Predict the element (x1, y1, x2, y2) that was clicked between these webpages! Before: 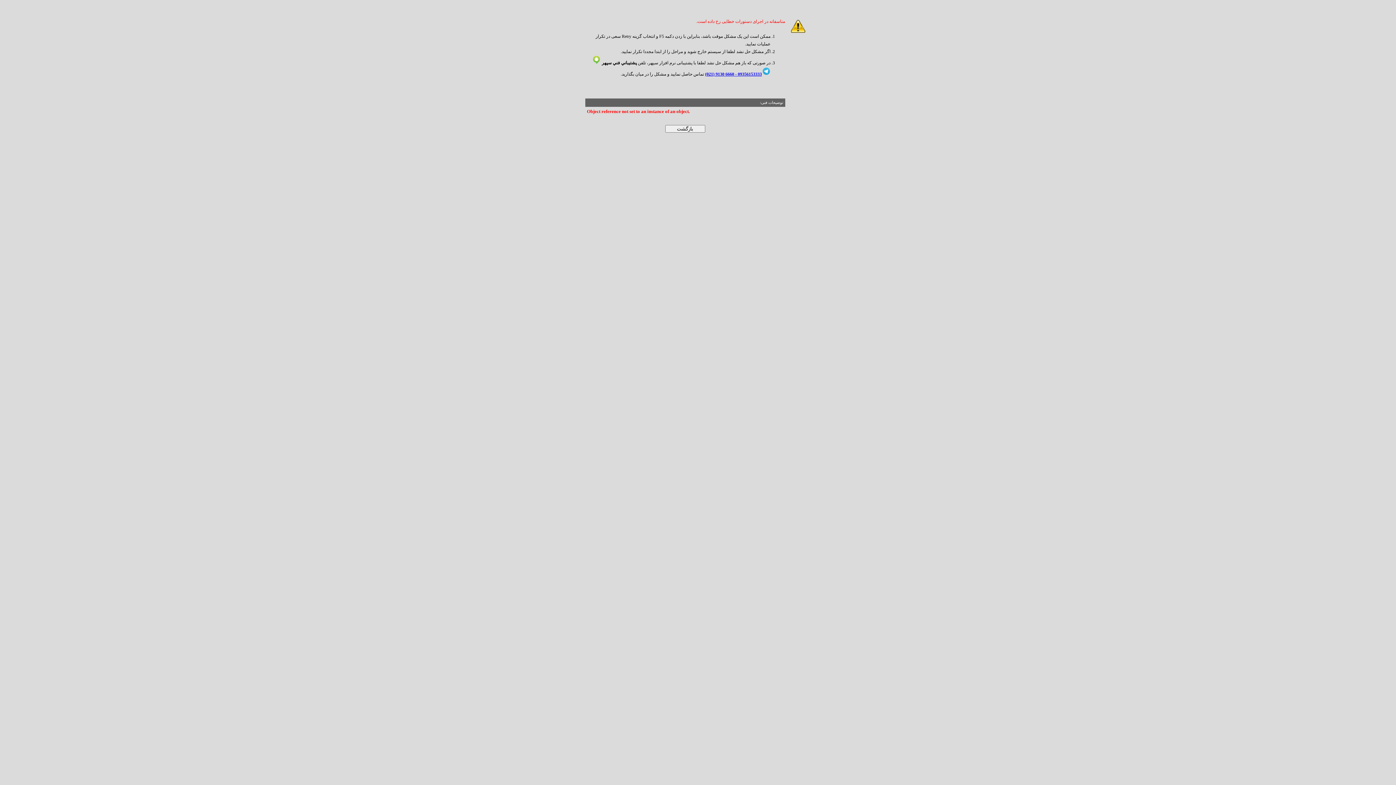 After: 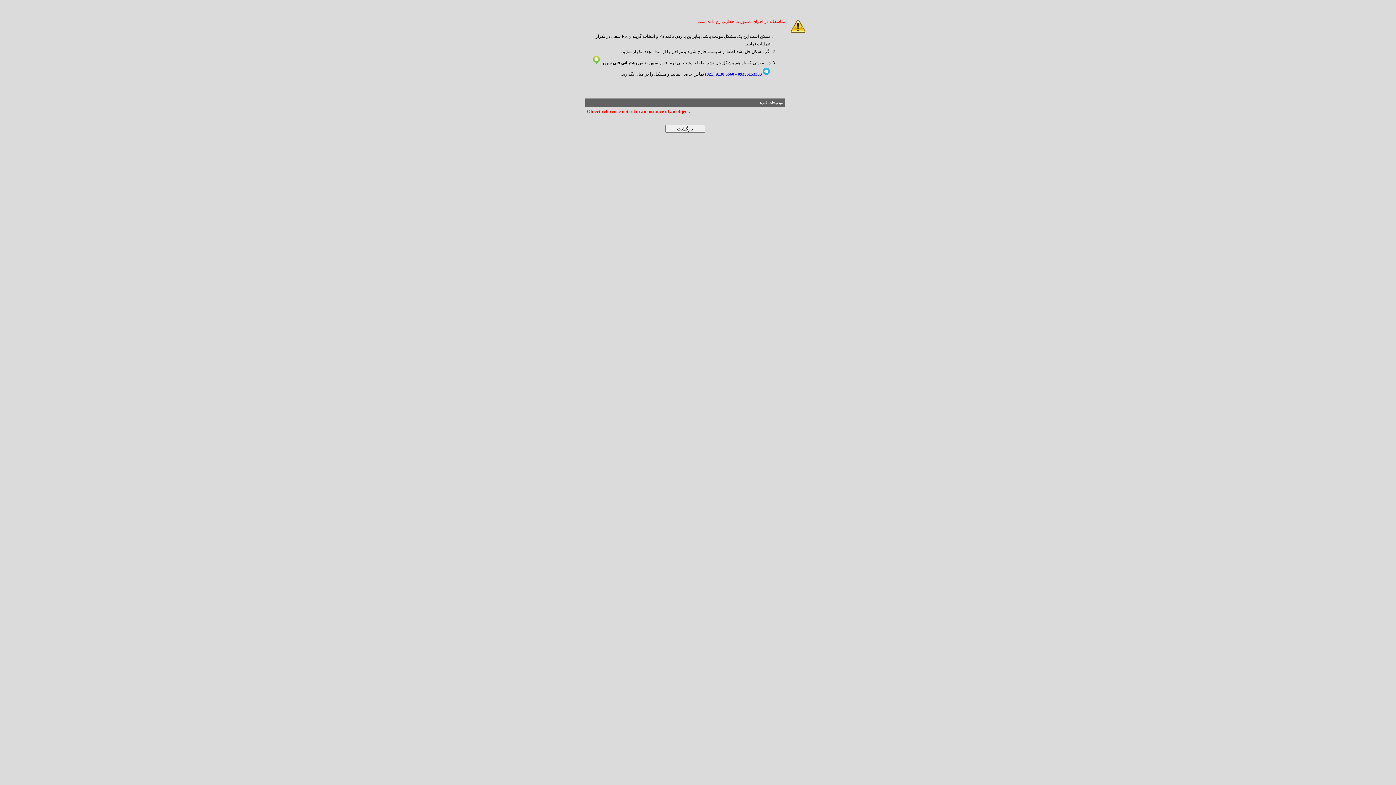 Action: bbox: (762, 71, 770, 76)